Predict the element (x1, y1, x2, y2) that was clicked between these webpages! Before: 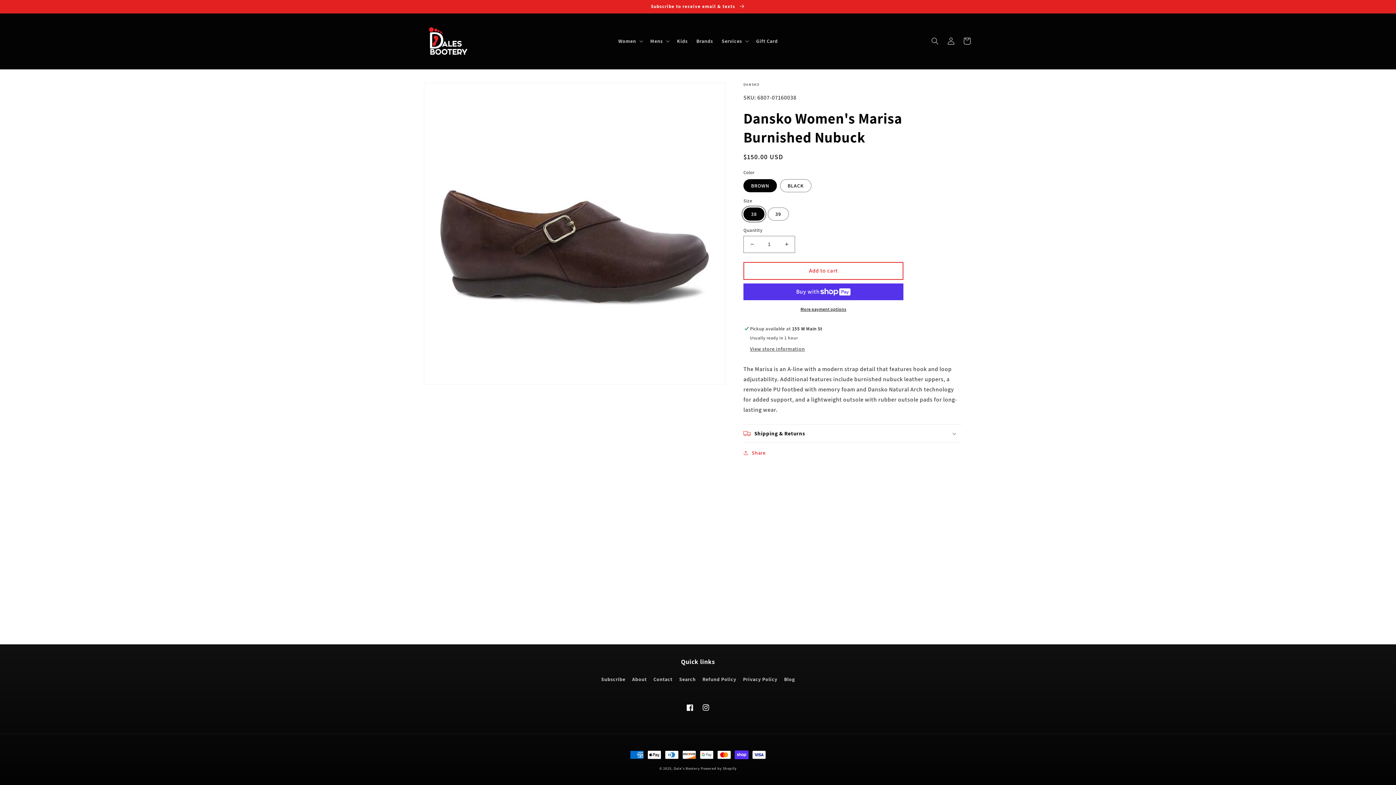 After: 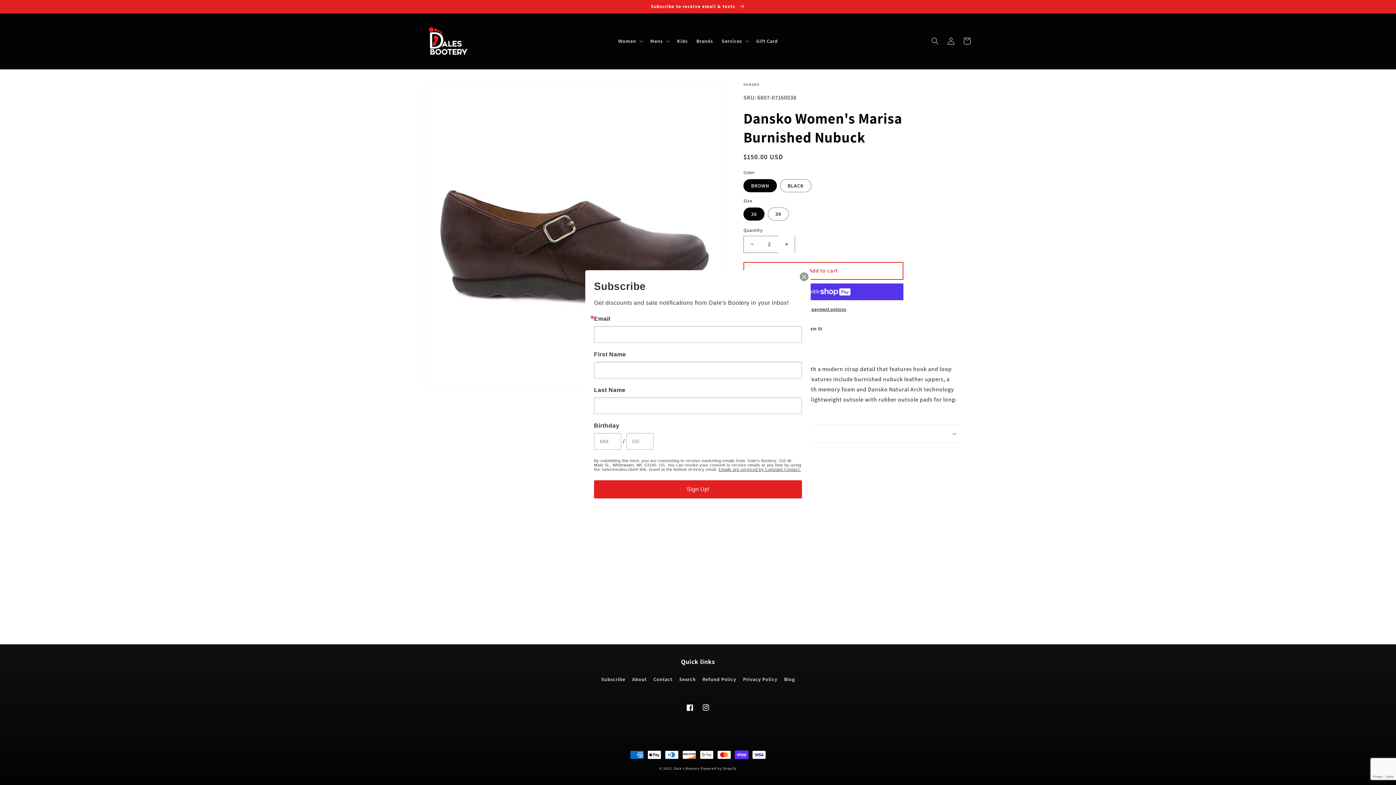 Action: label: Increase quantity for Dansko Women&#39;s Marisa Burnished Nubuck bbox: (778, 235, 794, 252)